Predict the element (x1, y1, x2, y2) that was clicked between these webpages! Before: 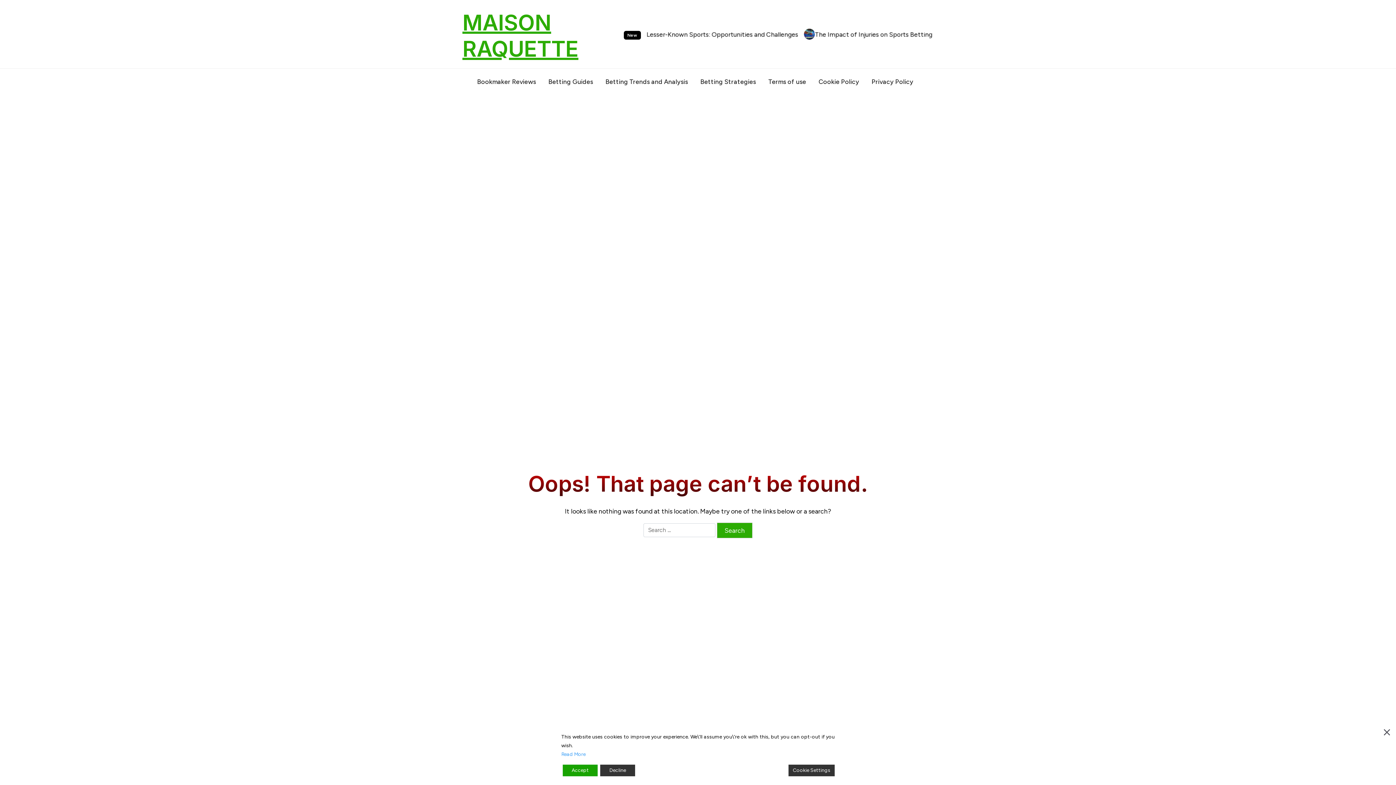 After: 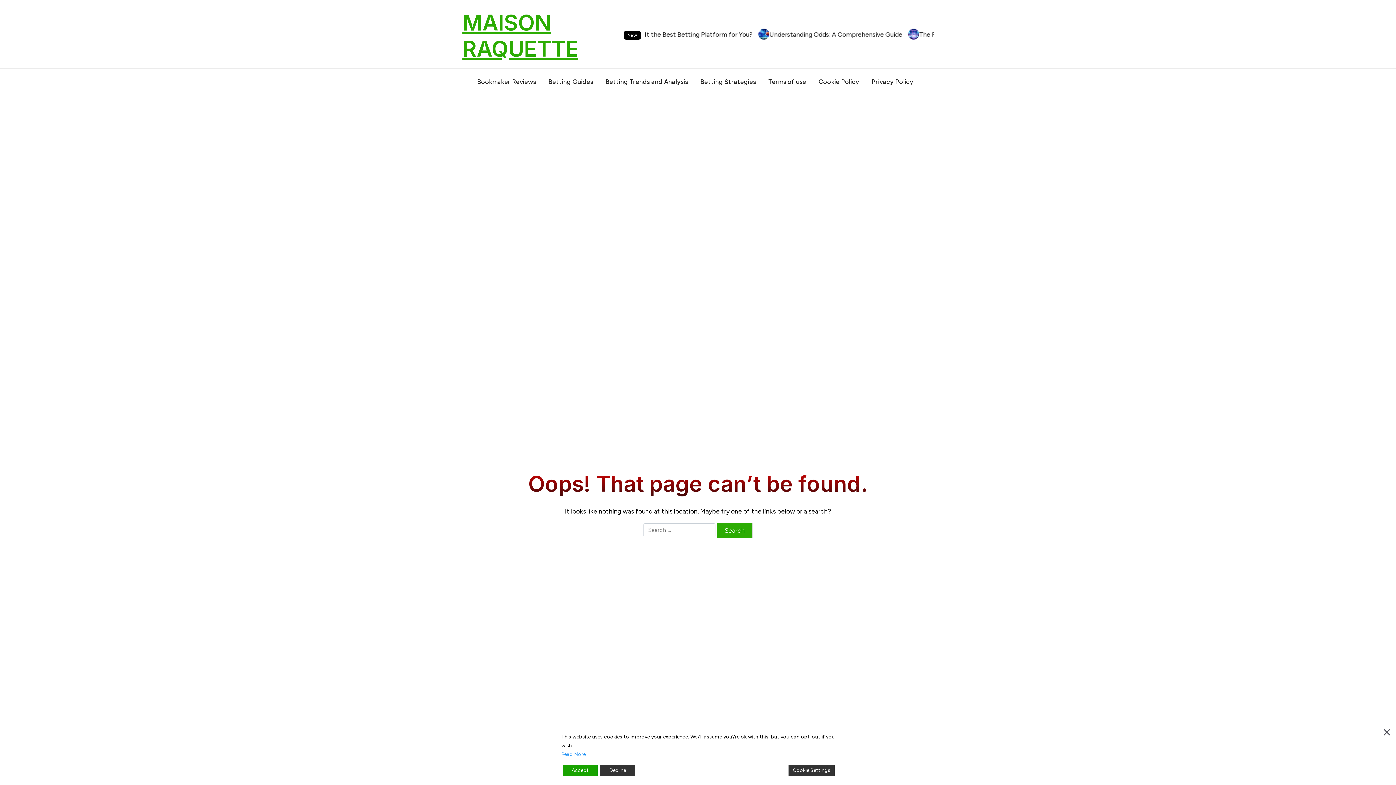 Action: label: Read More bbox: (561, 750, 834, 759)